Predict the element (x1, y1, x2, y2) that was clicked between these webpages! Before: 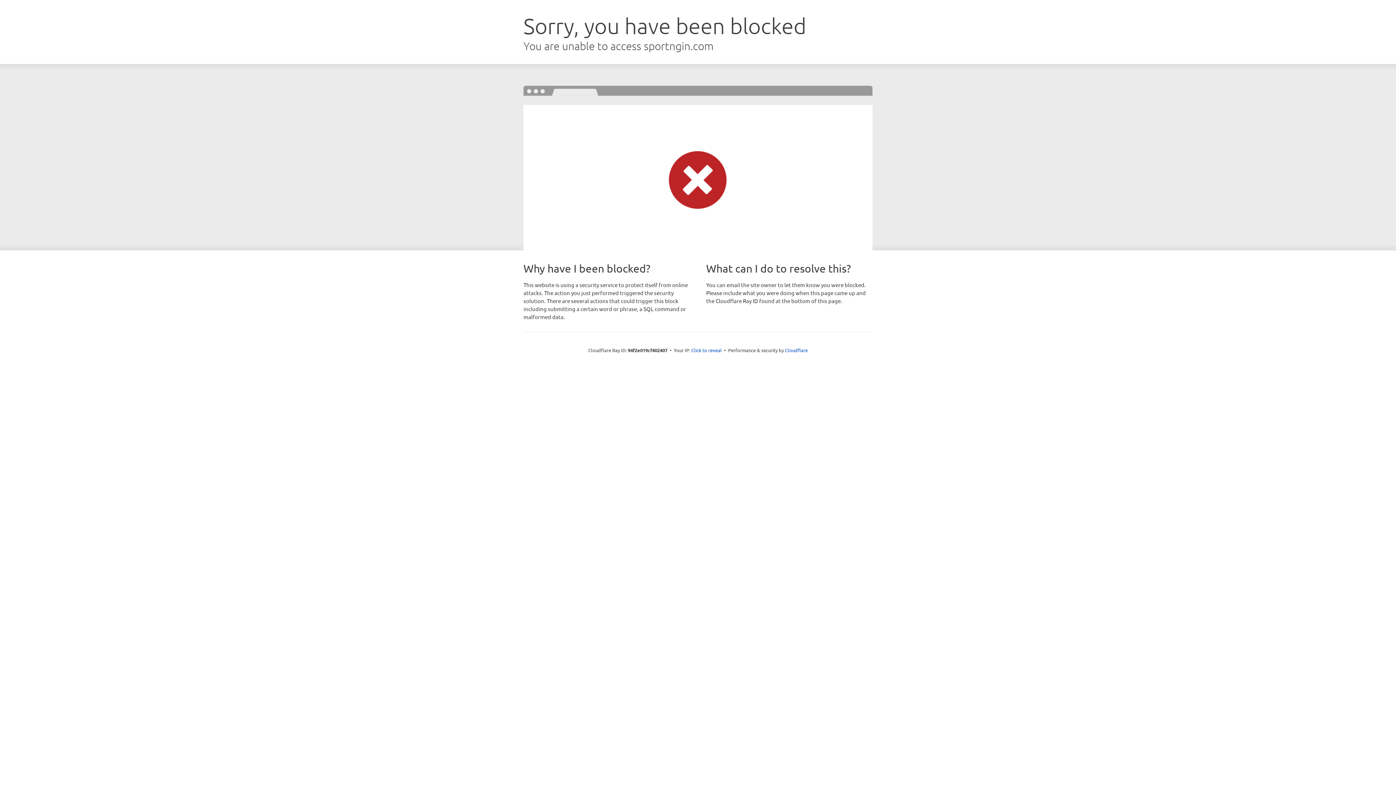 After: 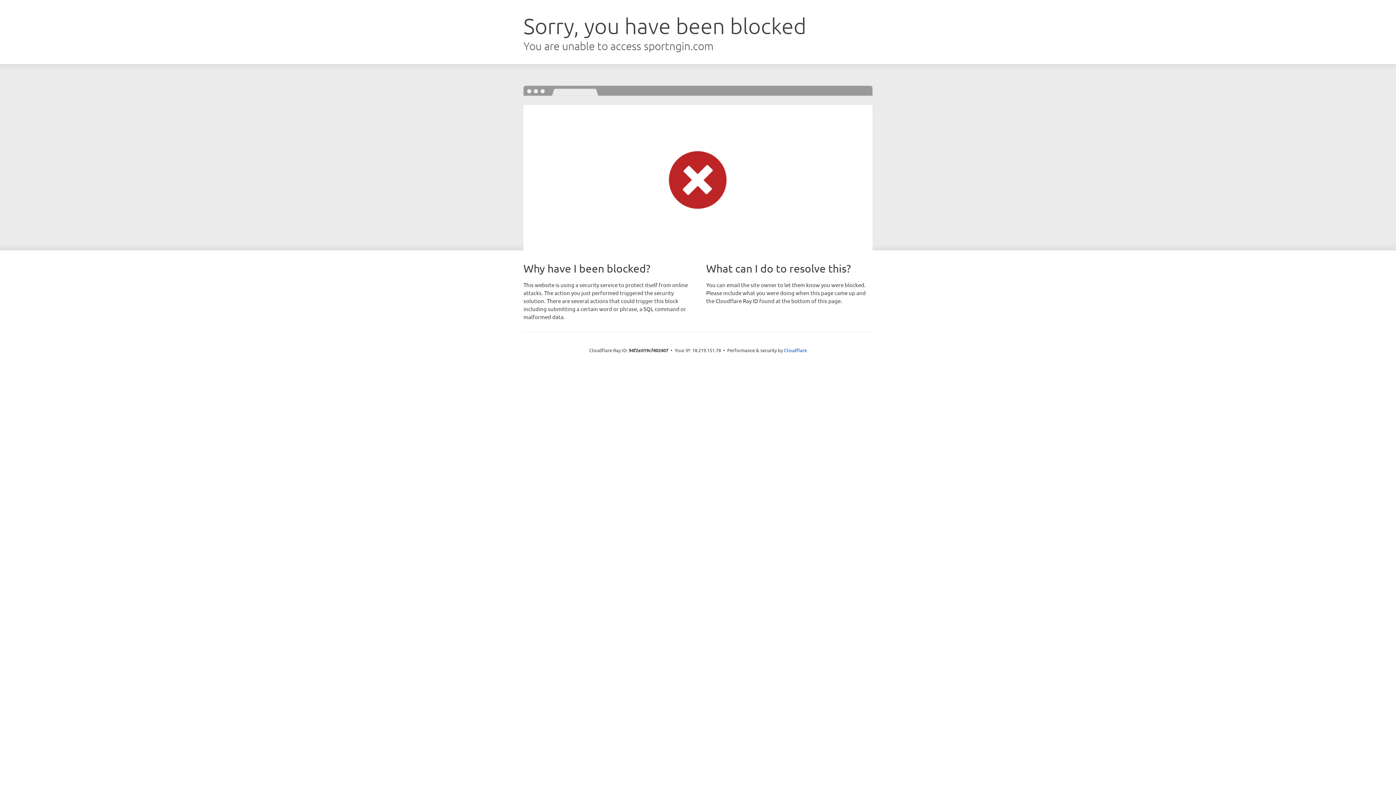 Action: label: Click to reveal bbox: (691, 346, 722, 353)